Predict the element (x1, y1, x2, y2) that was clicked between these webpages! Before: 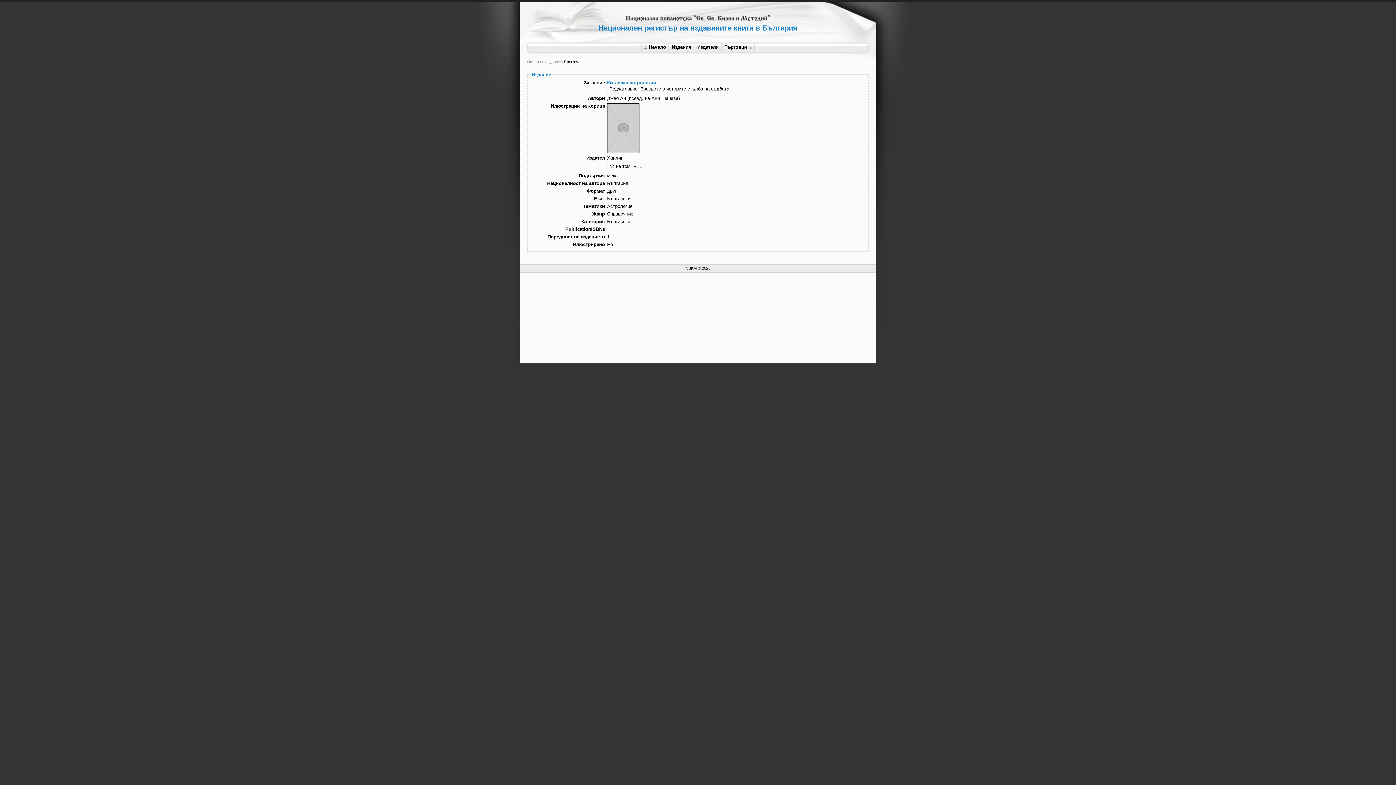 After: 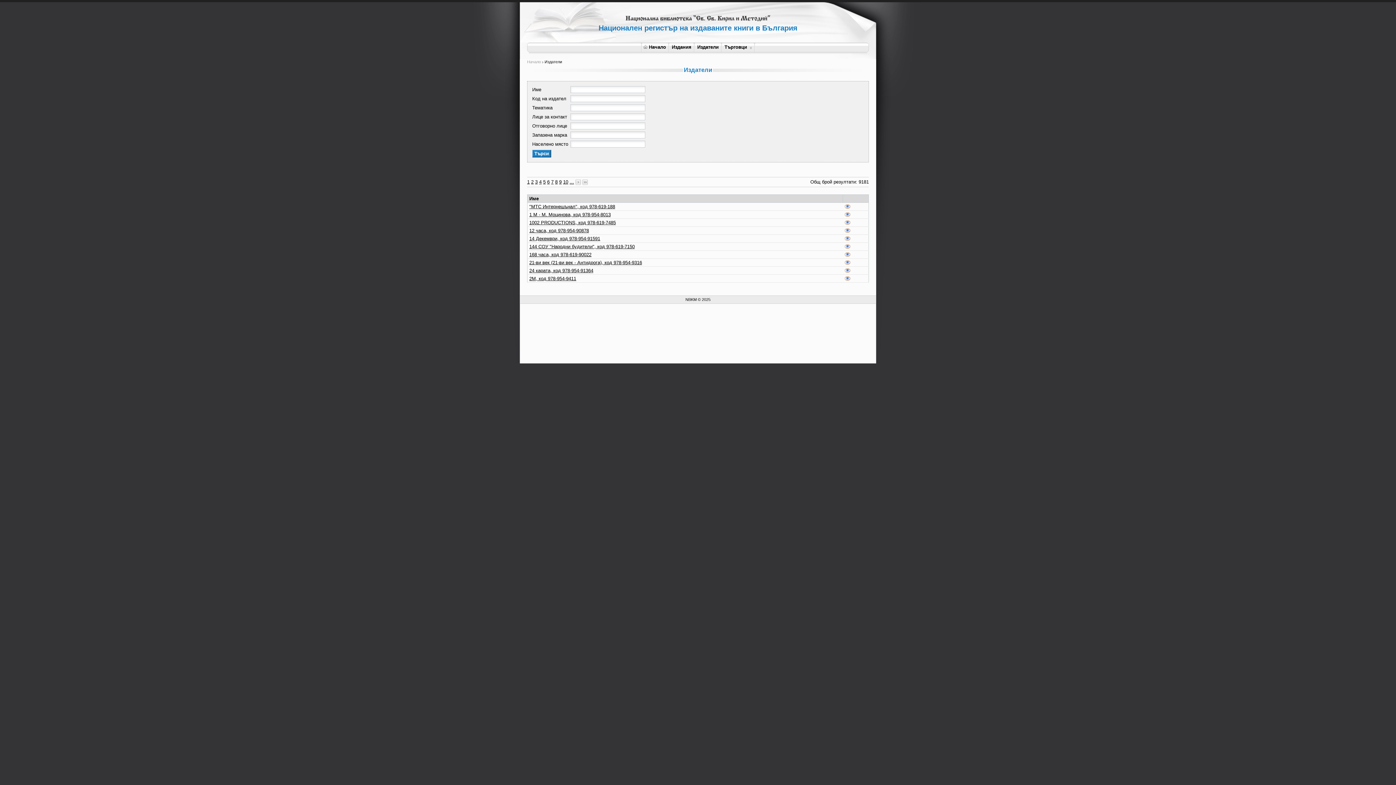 Action: label: Издатели bbox: (695, 42, 722, 54)